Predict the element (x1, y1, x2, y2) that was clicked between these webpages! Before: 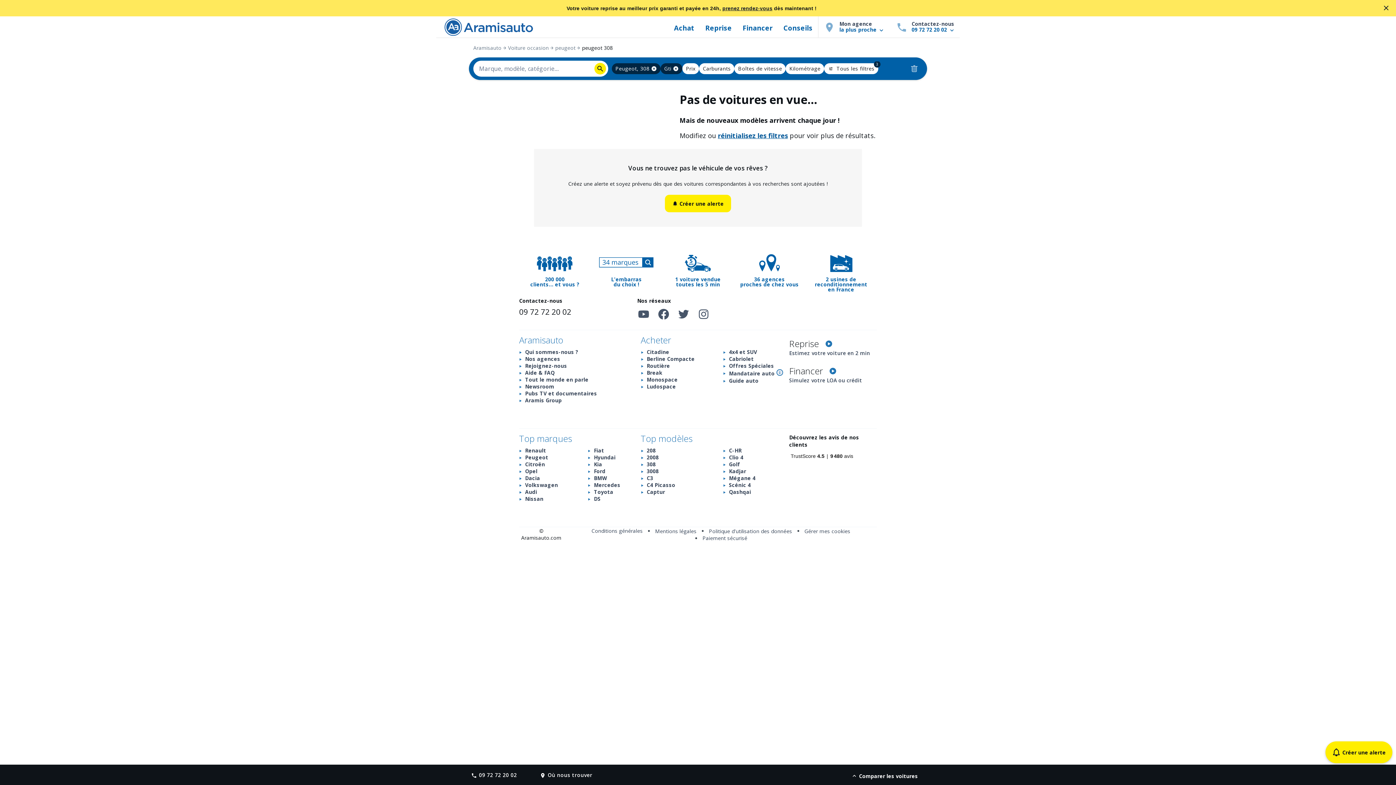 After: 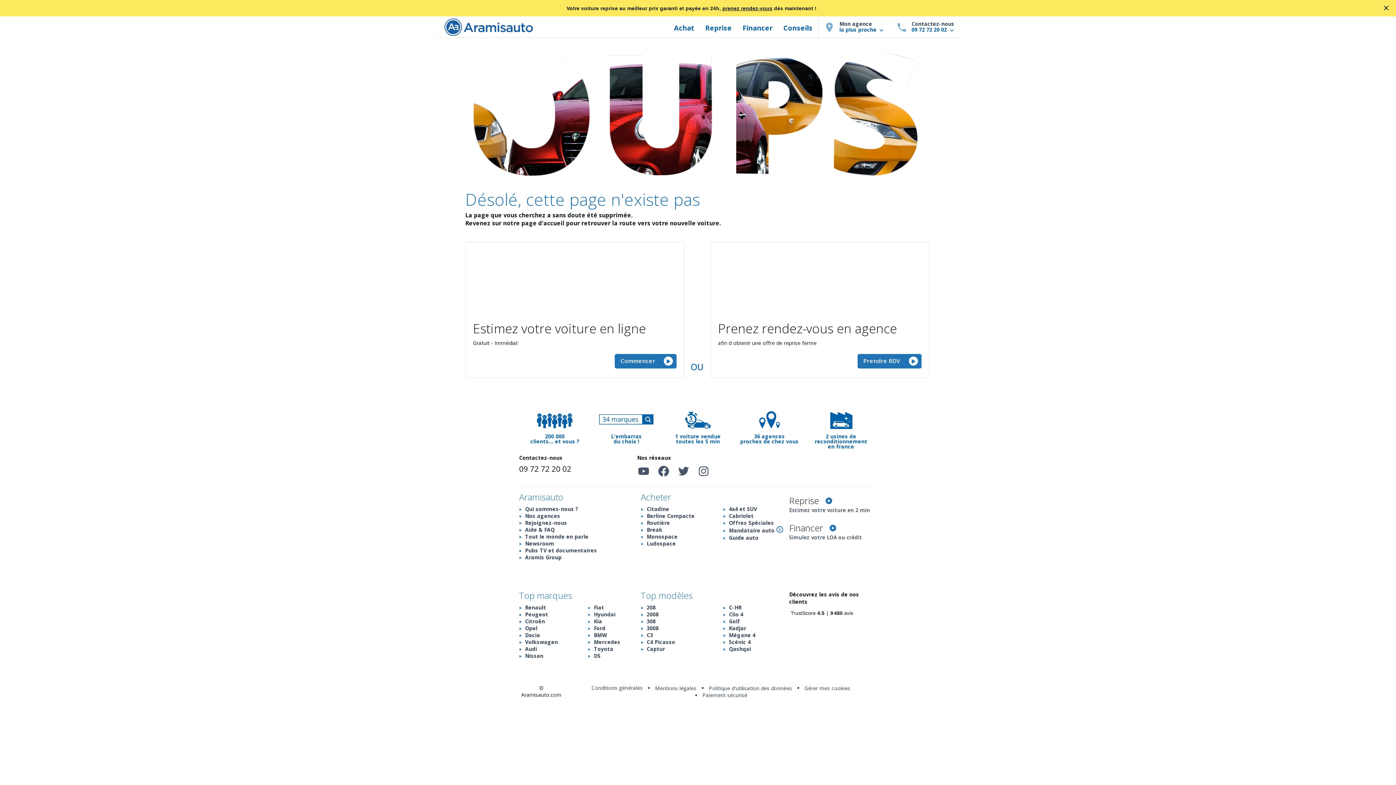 Action: label: 200 000
clients... et vous ? bbox: (519, 248, 590, 287)